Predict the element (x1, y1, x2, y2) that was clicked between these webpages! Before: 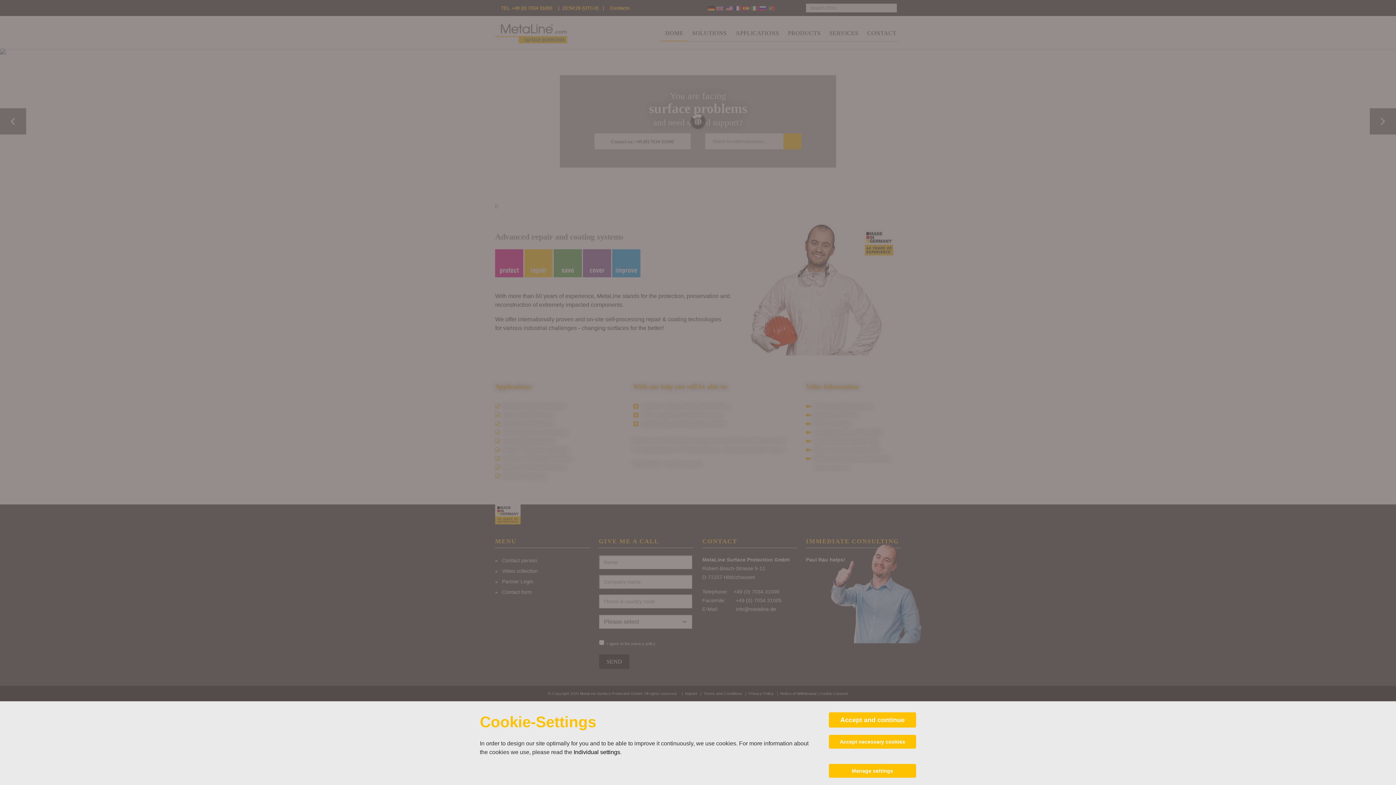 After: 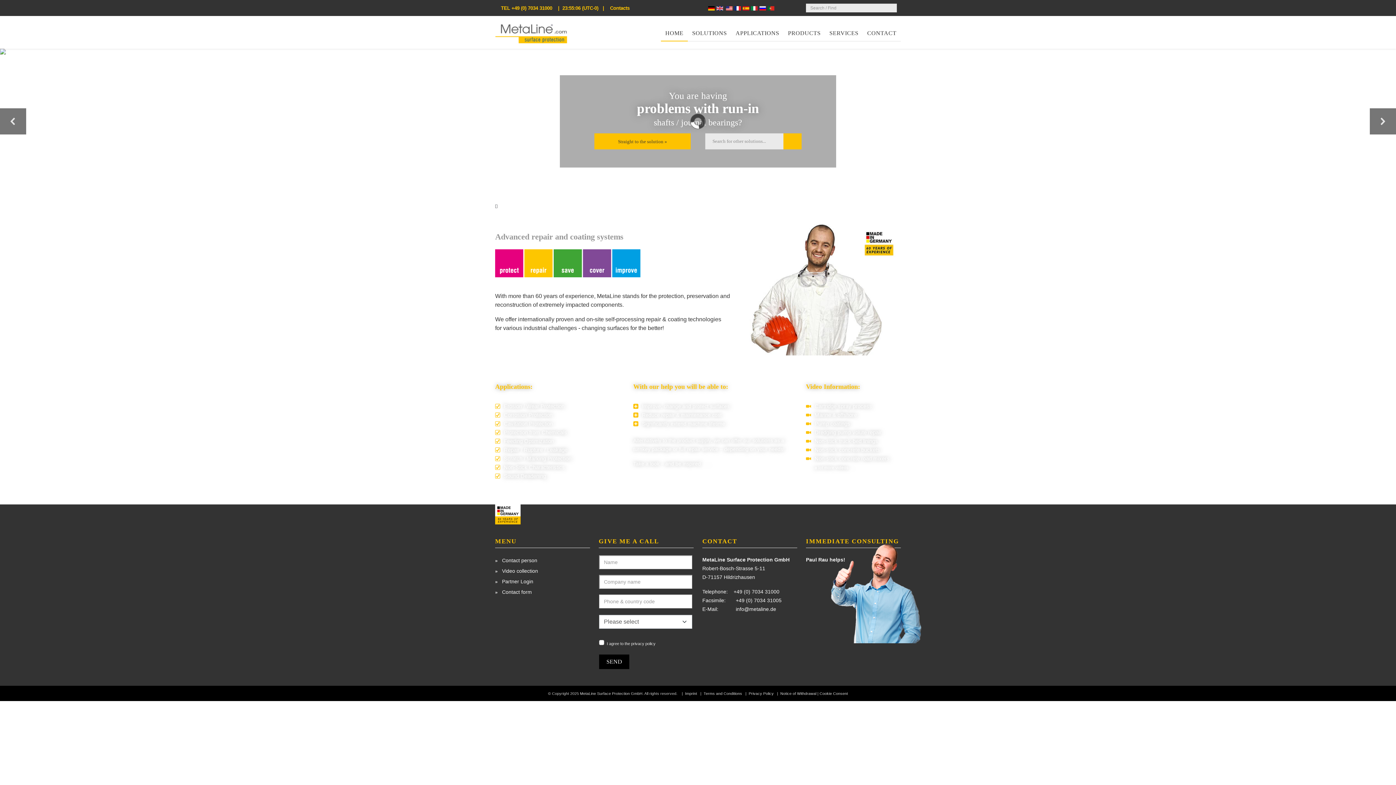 Action: label: Accept and continue bbox: (829, 712, 916, 728)